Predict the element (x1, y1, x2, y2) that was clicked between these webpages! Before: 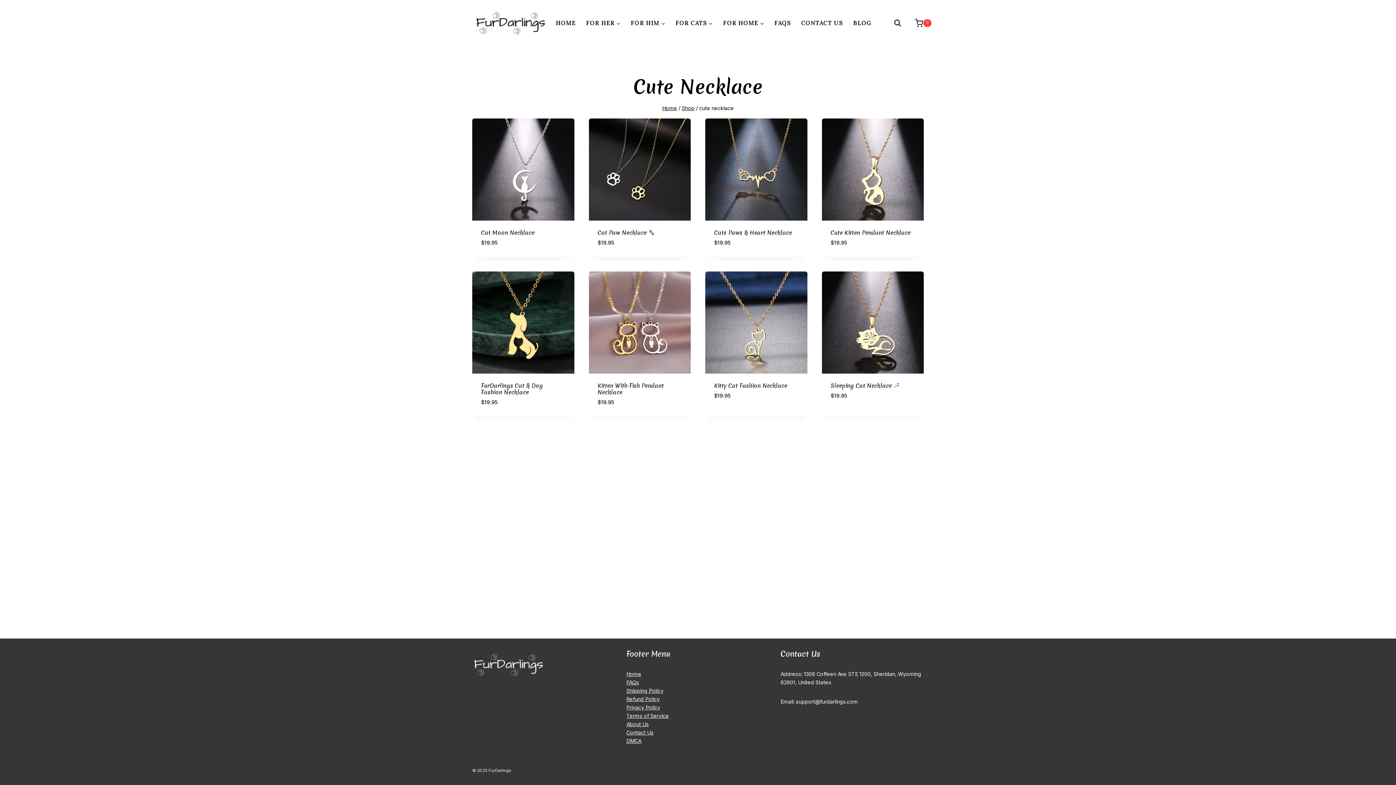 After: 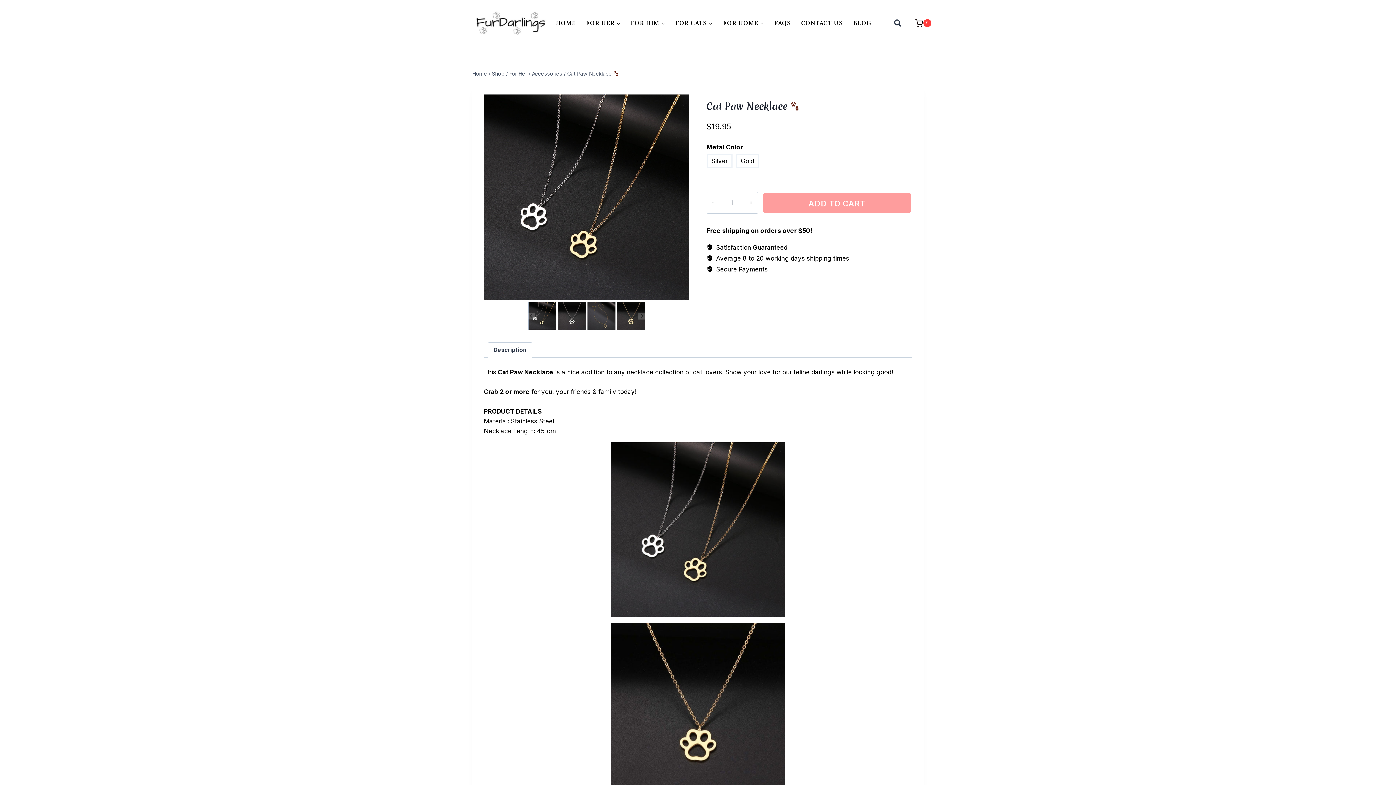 Action: label: Select options for “Cat Paw Necklace 🐾” bbox: (597, 236, 682, 265)